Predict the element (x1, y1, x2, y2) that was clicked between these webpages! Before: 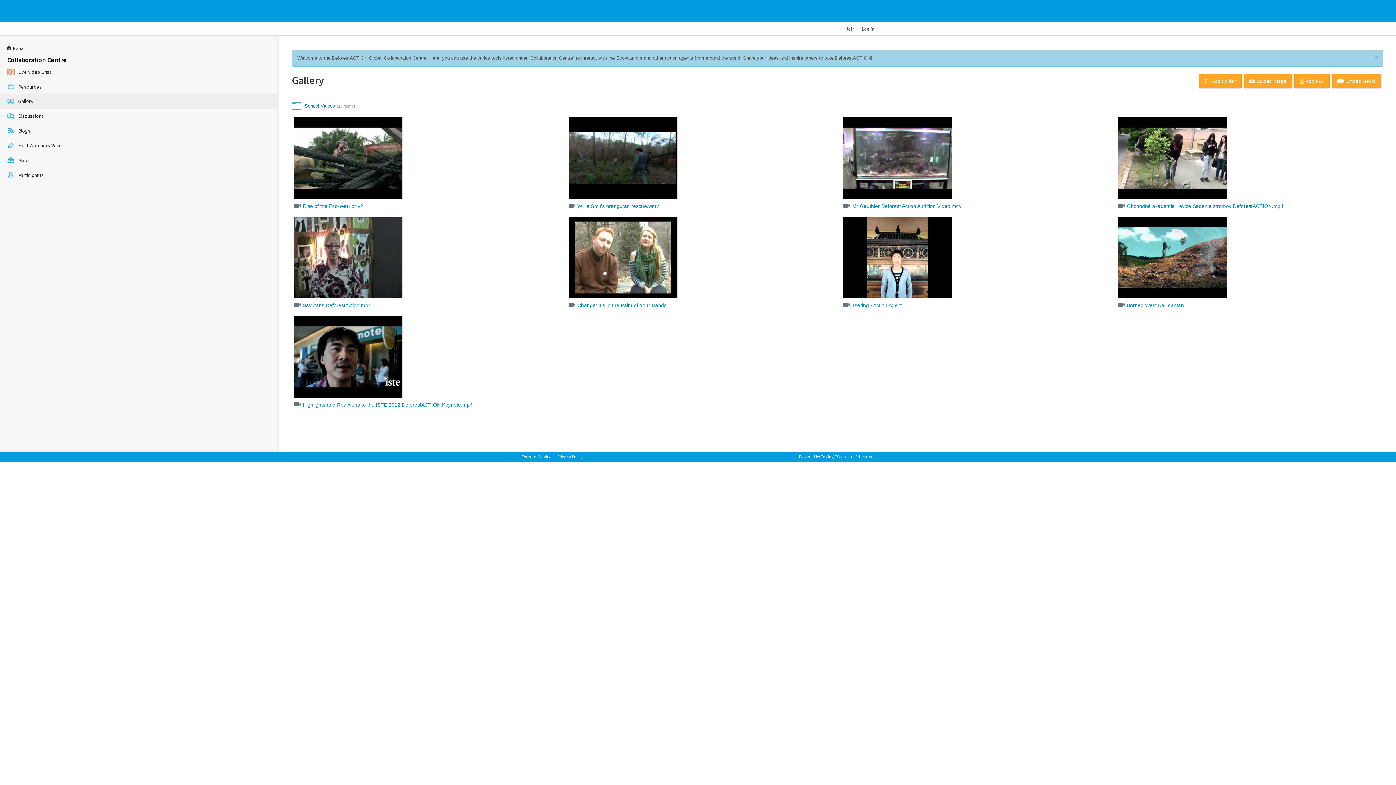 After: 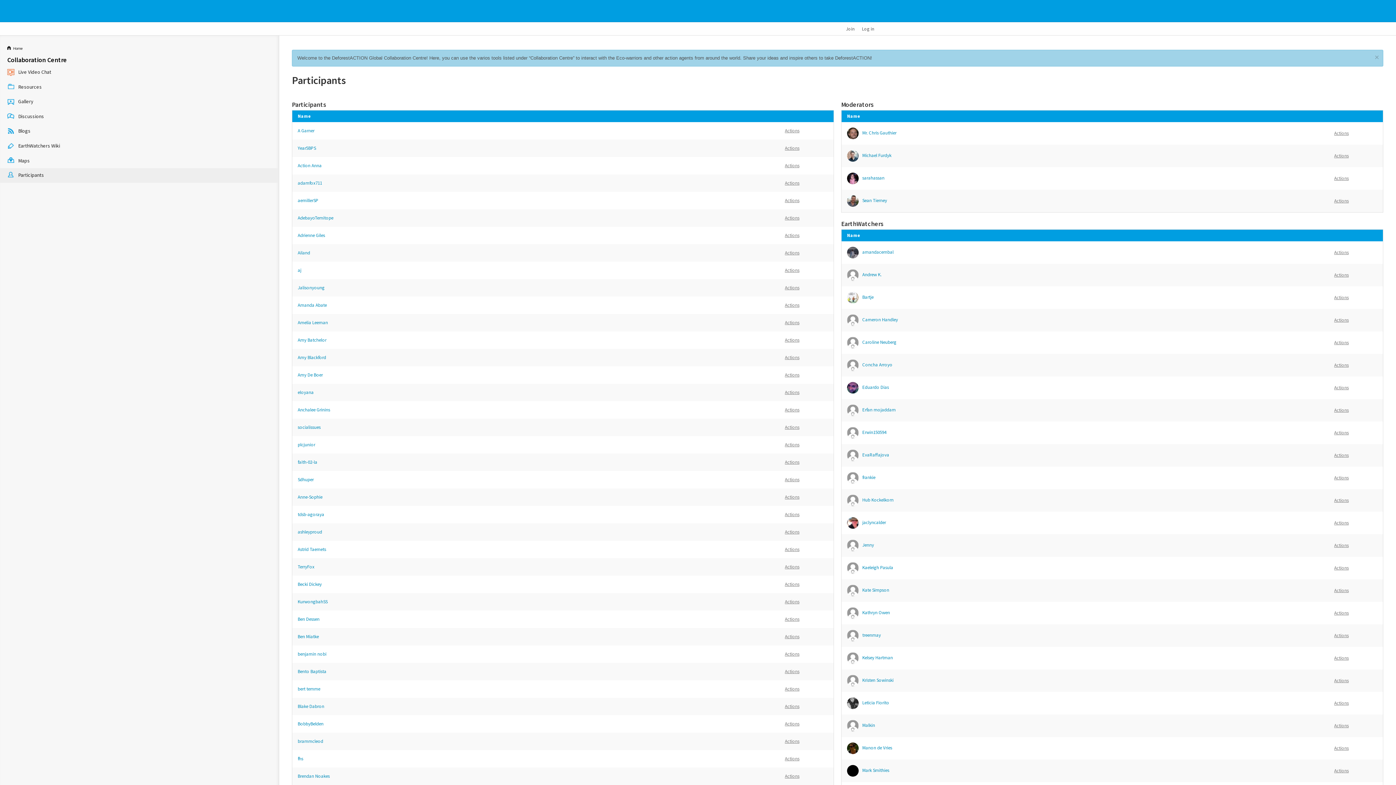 Action: bbox: (0, 168, 278, 182) label: Participants